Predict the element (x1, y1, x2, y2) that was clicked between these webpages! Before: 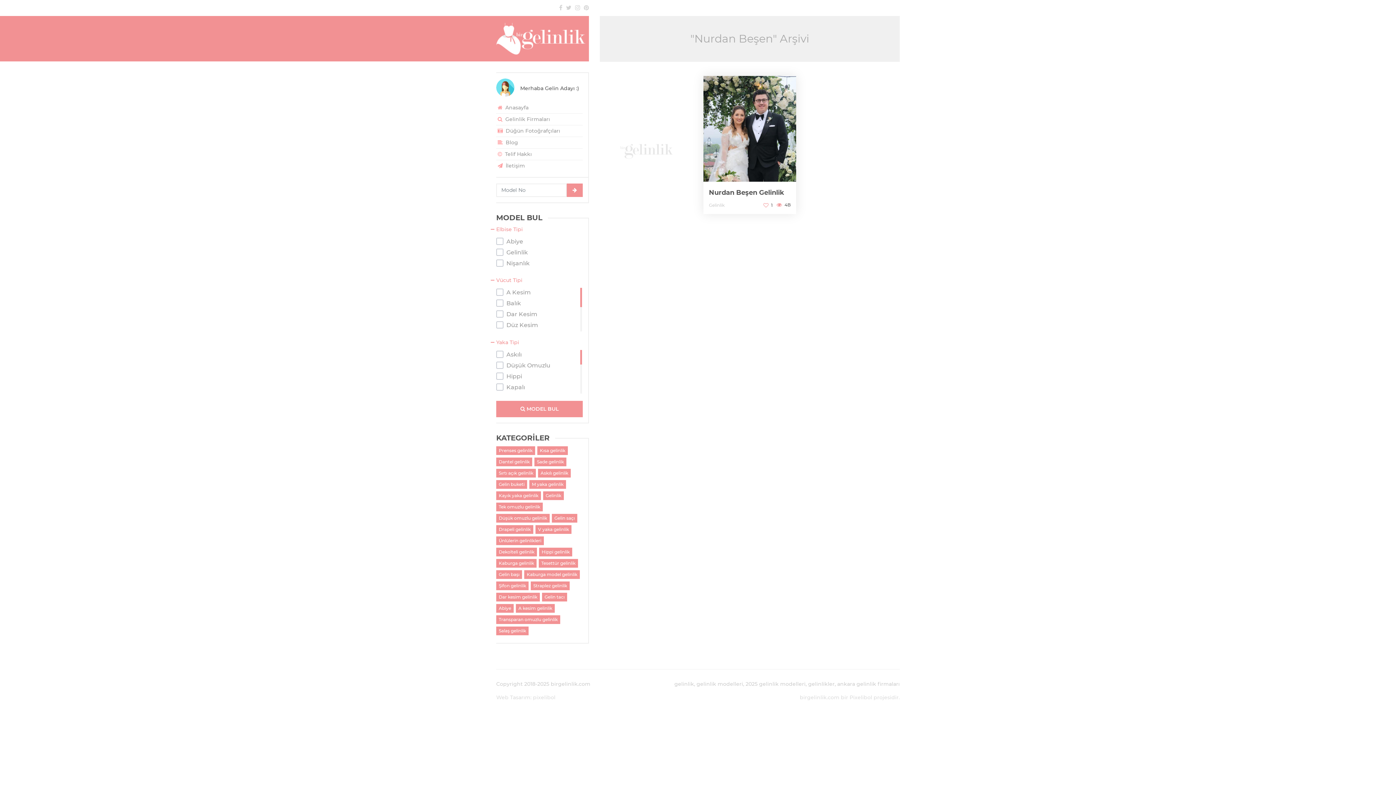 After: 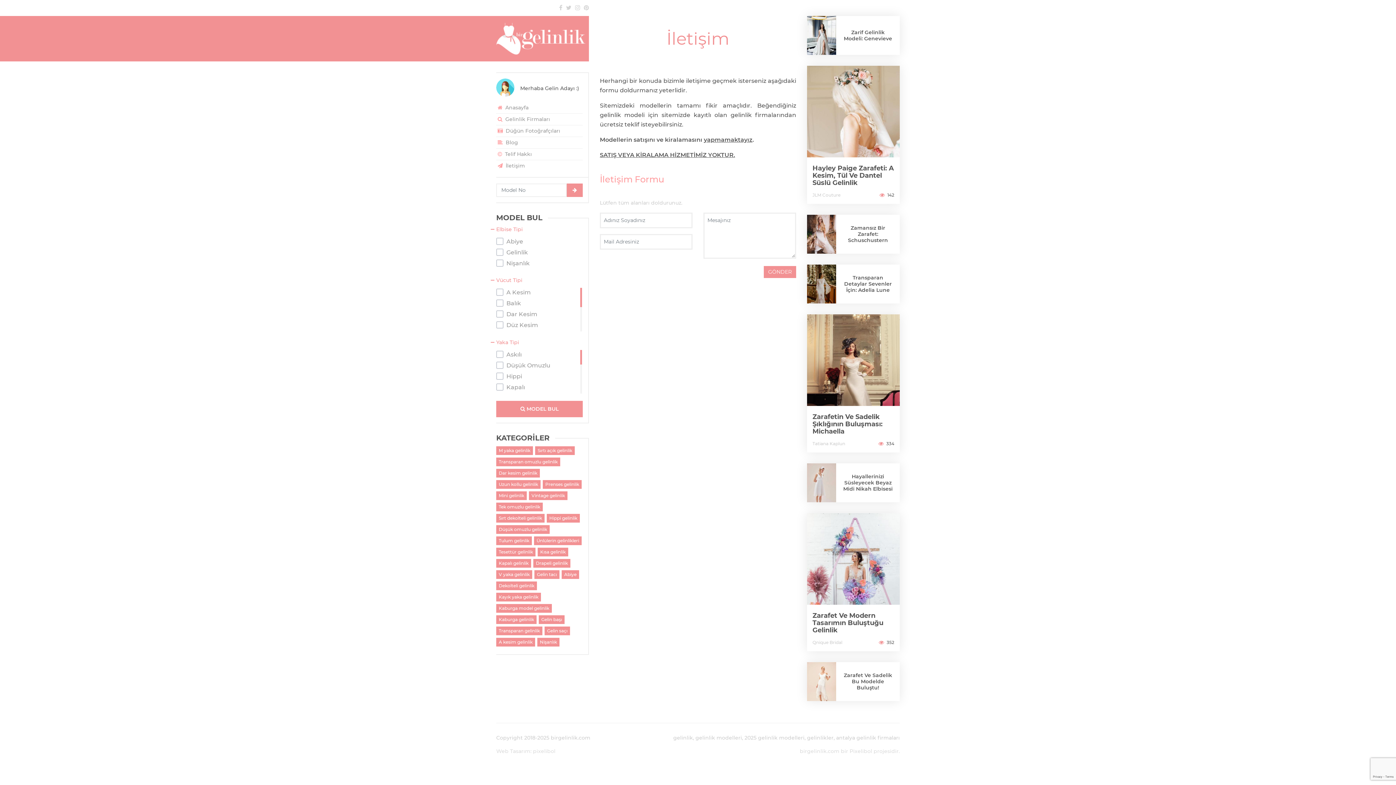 Action: bbox: (496, 160, 582, 171) label:  İletişim